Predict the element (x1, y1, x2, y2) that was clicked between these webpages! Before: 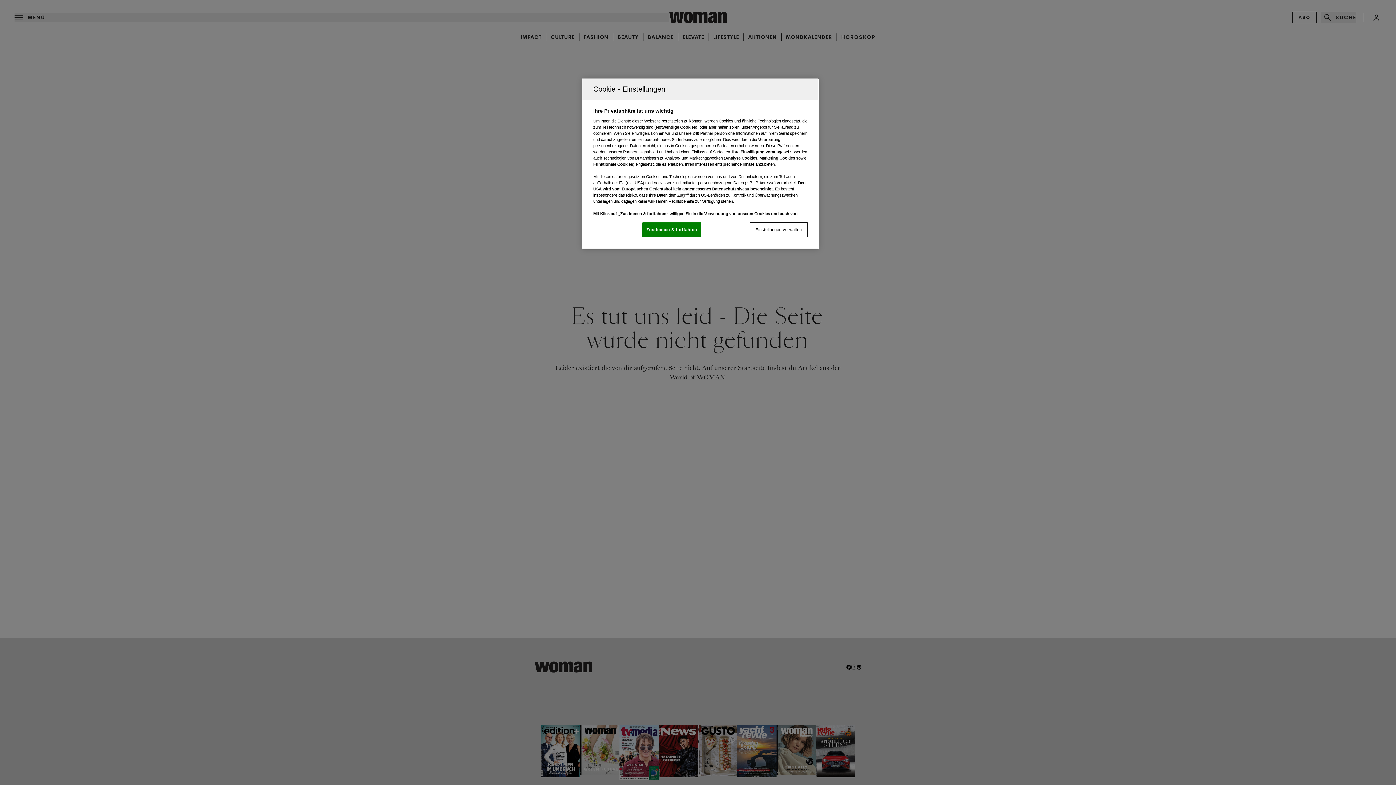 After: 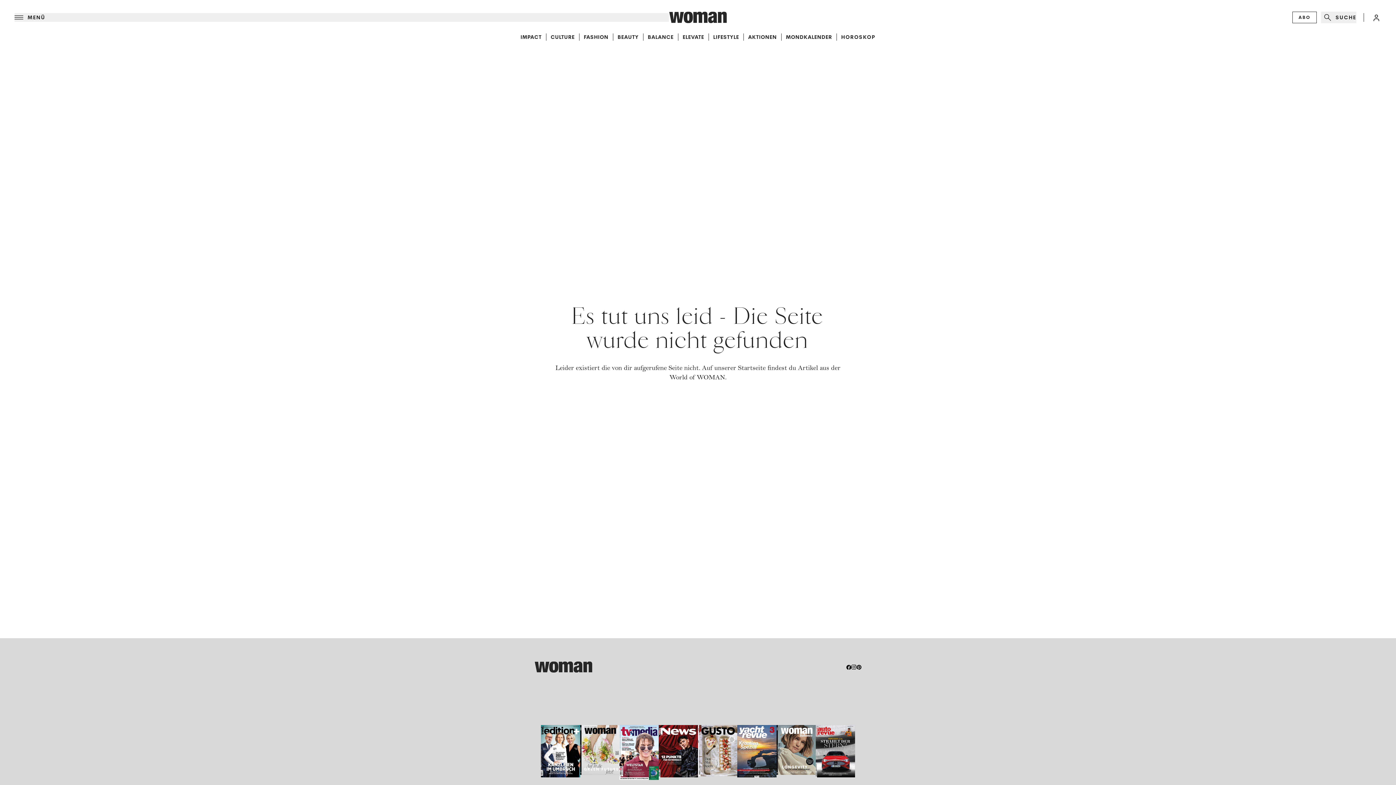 Action: bbox: (642, 222, 701, 237) label: Zustimmen & fortfahren